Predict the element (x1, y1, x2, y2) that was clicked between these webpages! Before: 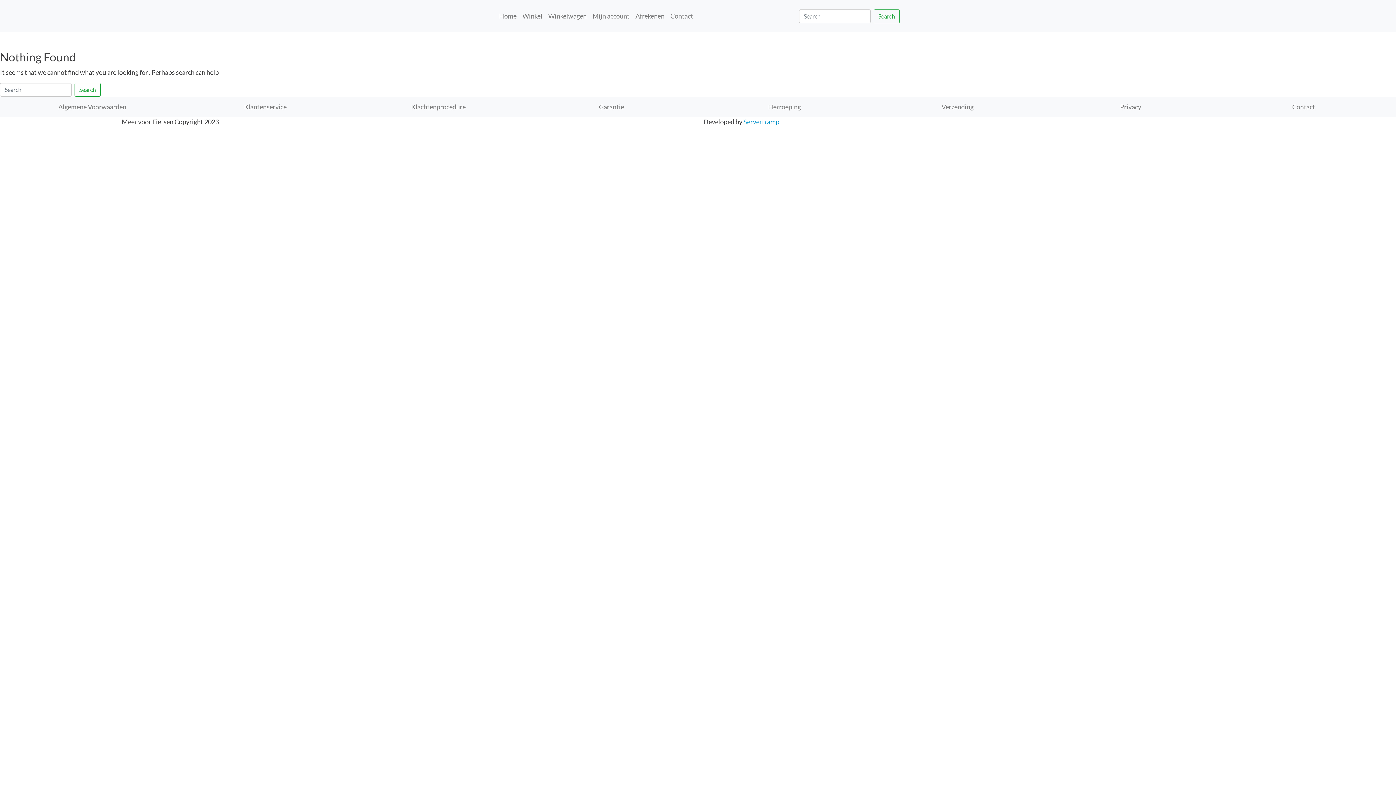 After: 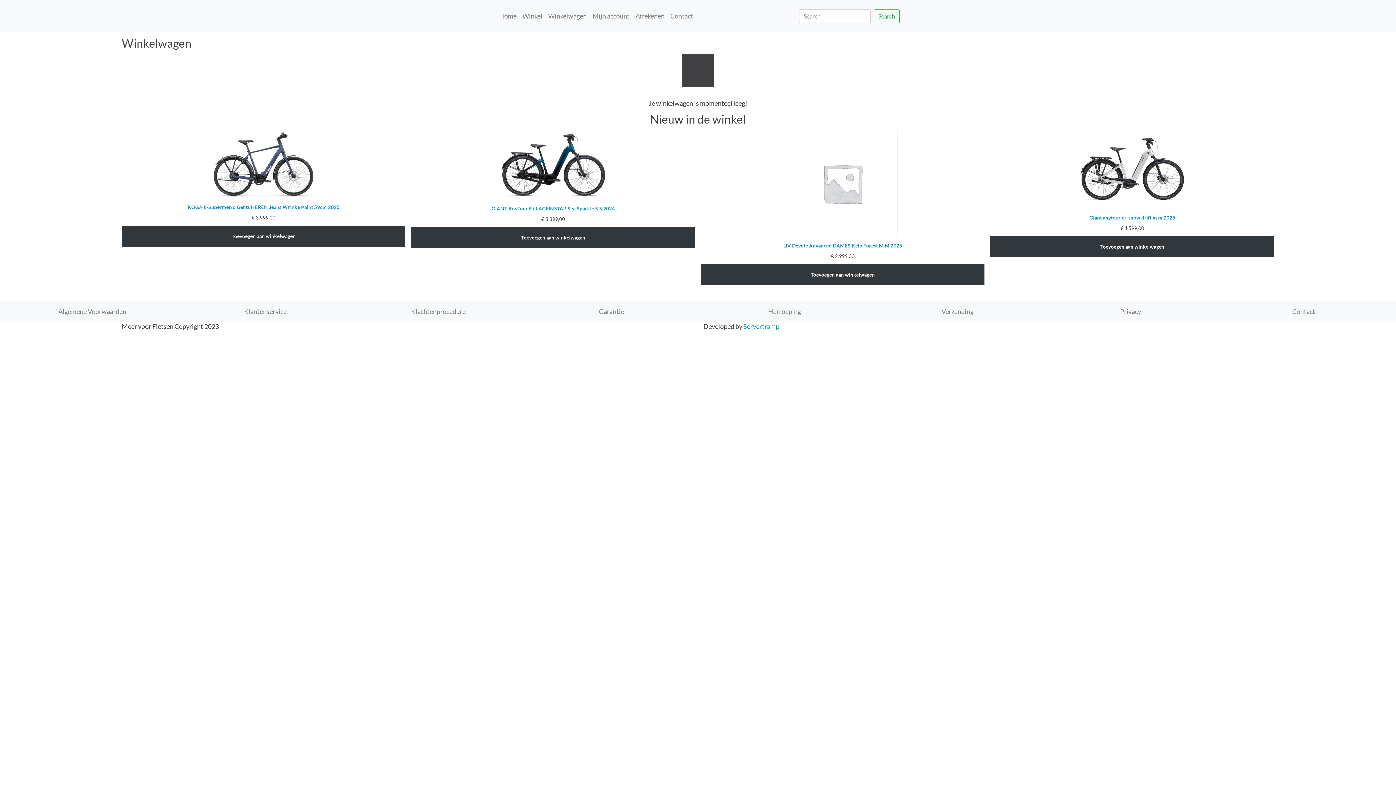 Action: bbox: (545, 8, 589, 23) label: Winkelwagen